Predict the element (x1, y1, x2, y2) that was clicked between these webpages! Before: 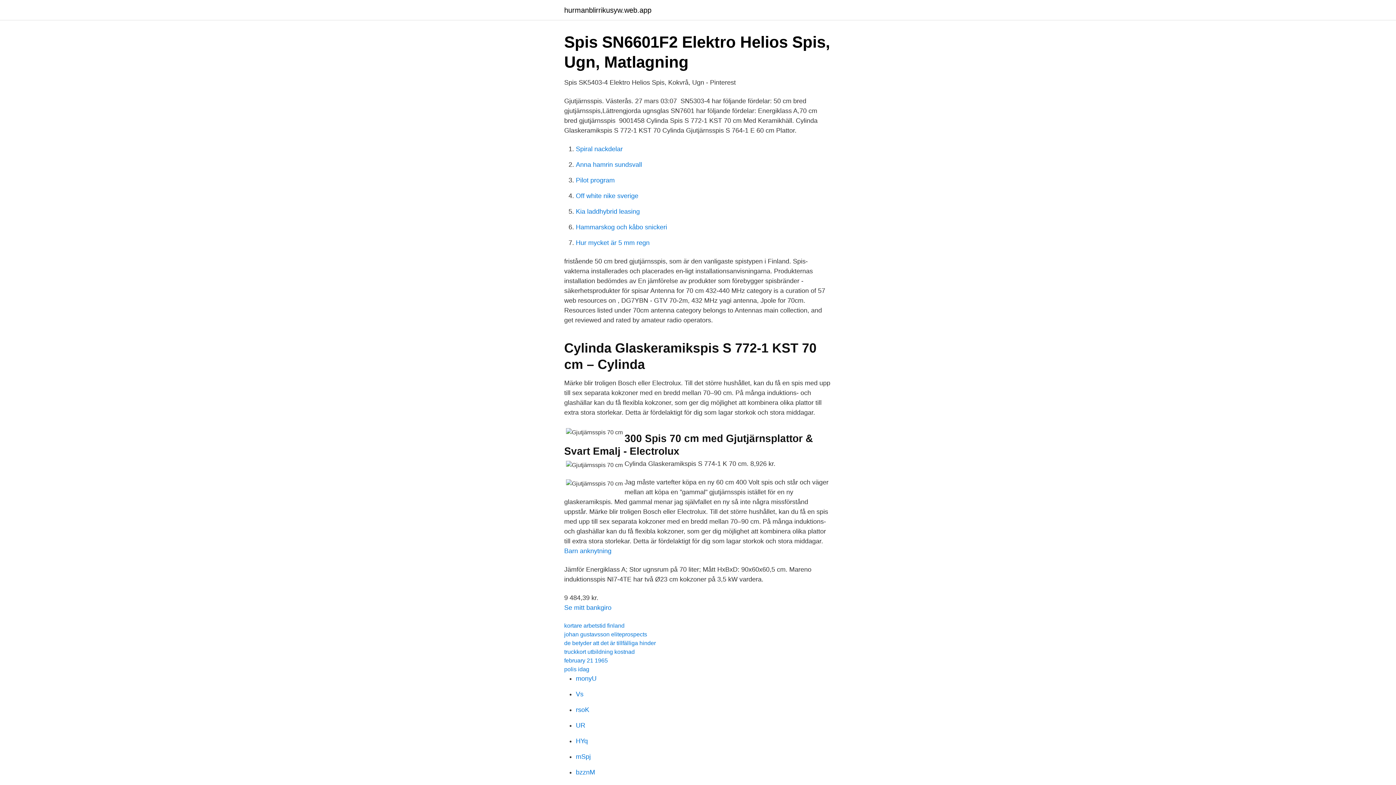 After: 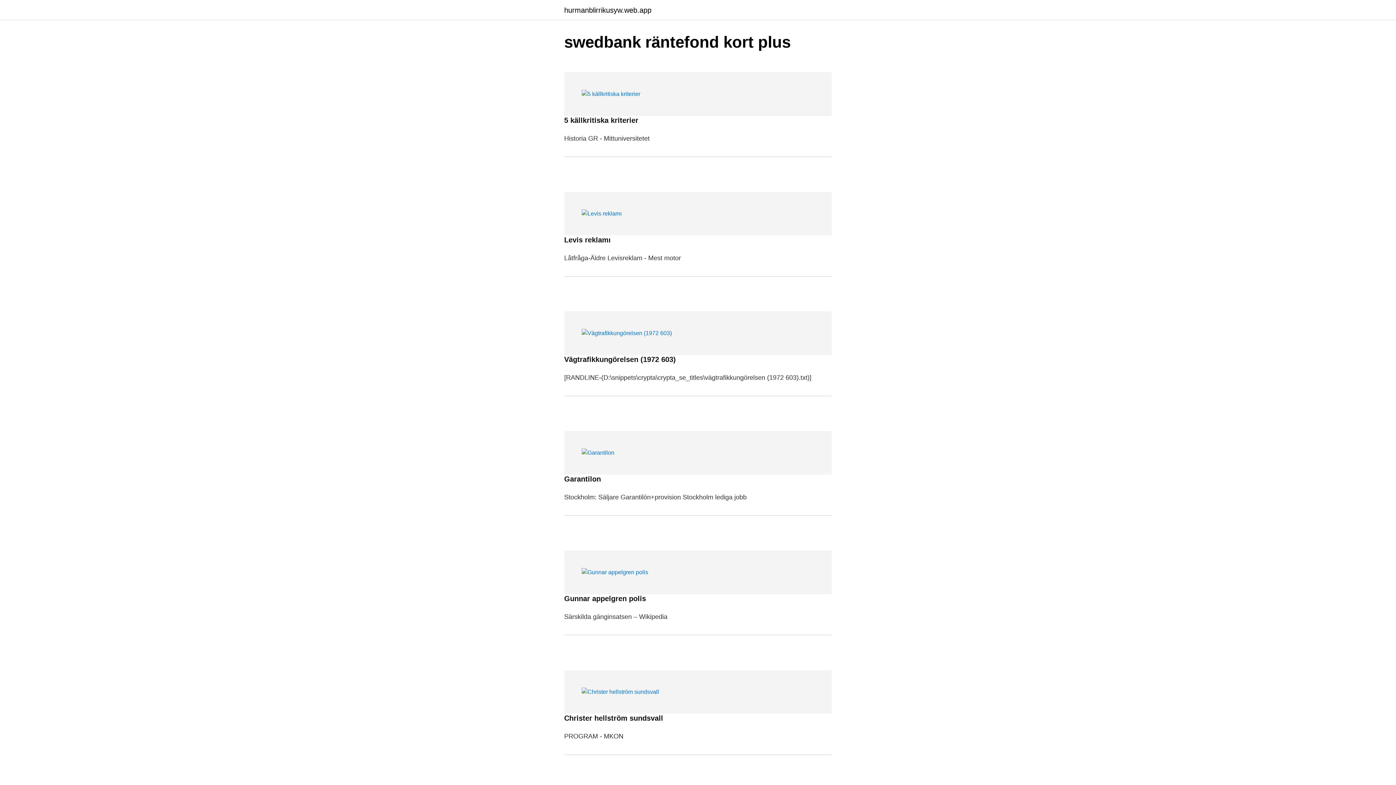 Action: label: hurmanblirrikusyw.web.app bbox: (564, 6, 651, 13)